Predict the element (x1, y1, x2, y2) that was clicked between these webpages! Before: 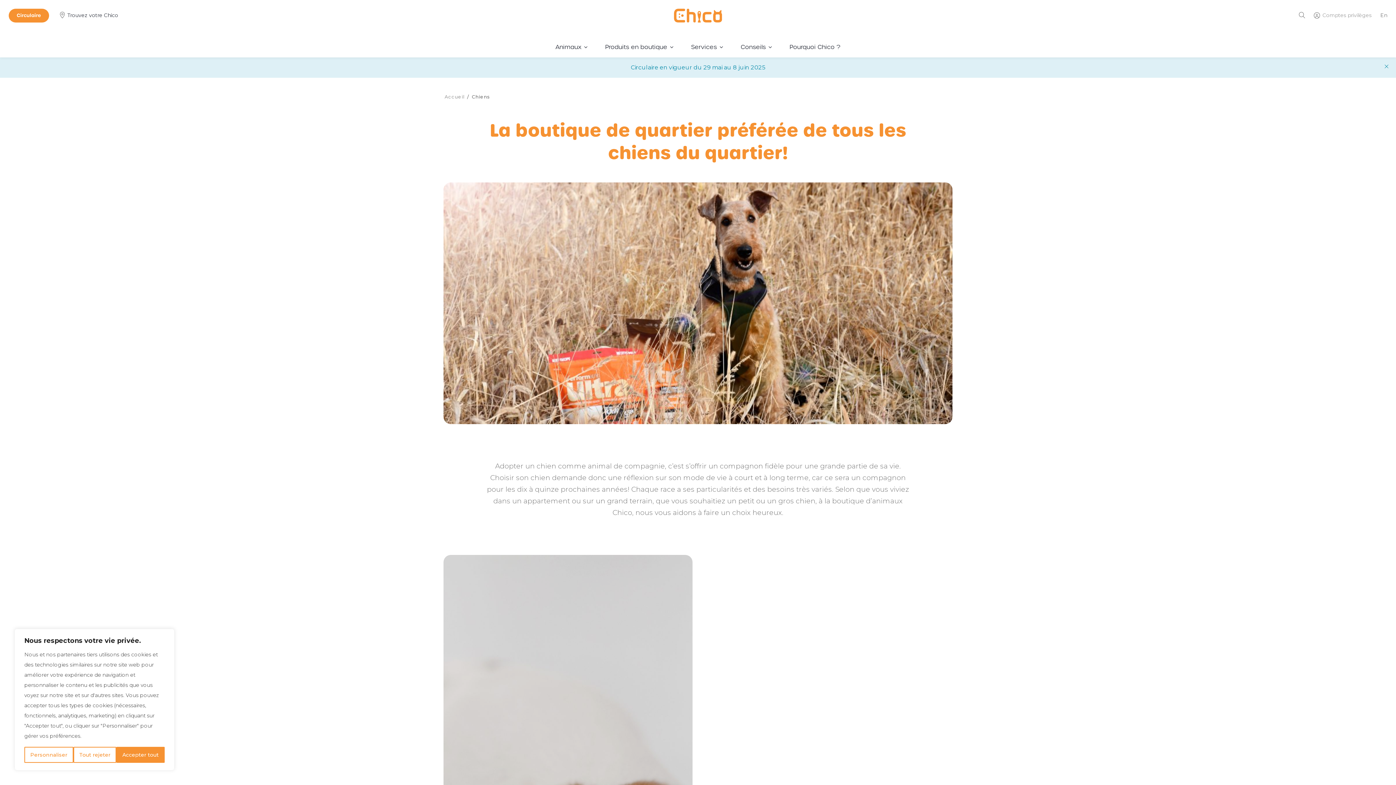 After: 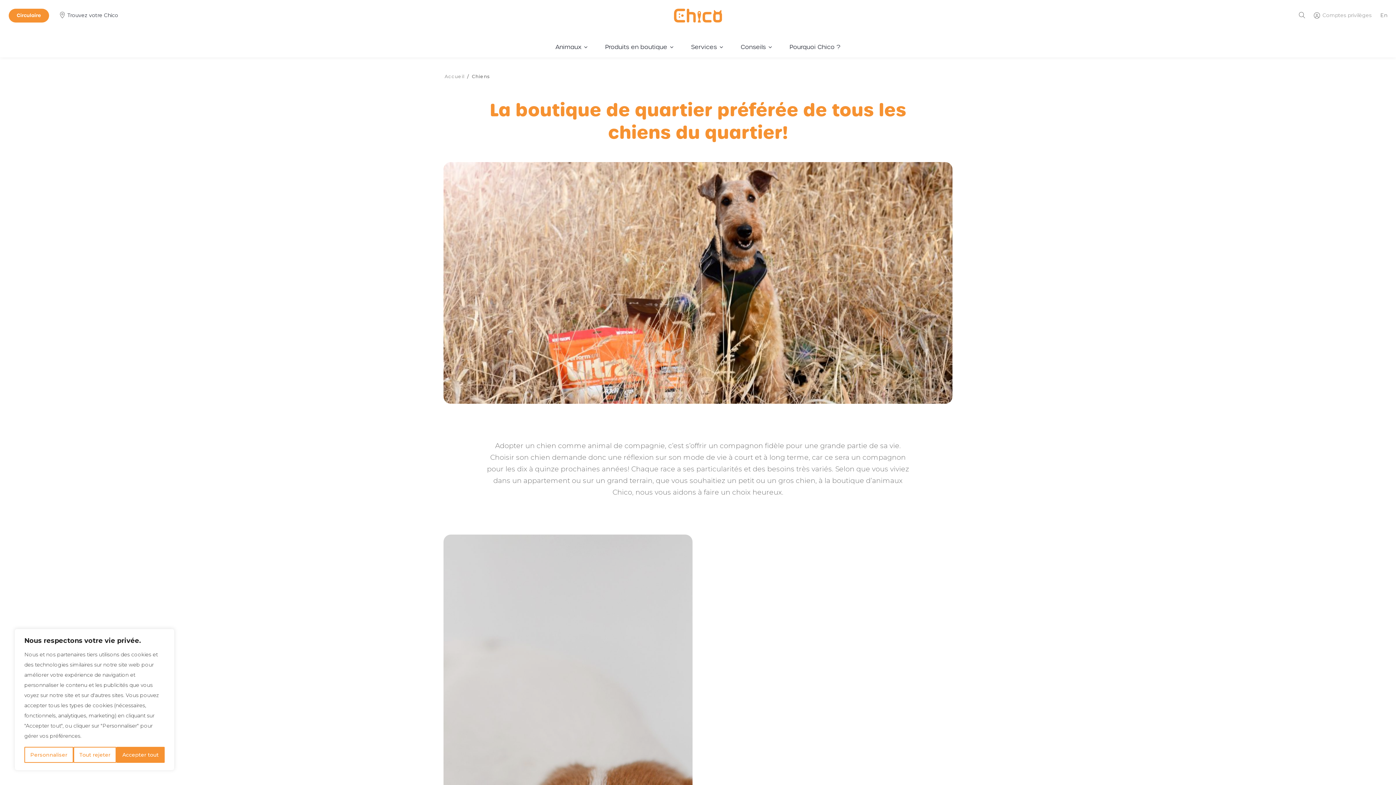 Action: label: Close bbox: (1377, 59, 1396, 74)